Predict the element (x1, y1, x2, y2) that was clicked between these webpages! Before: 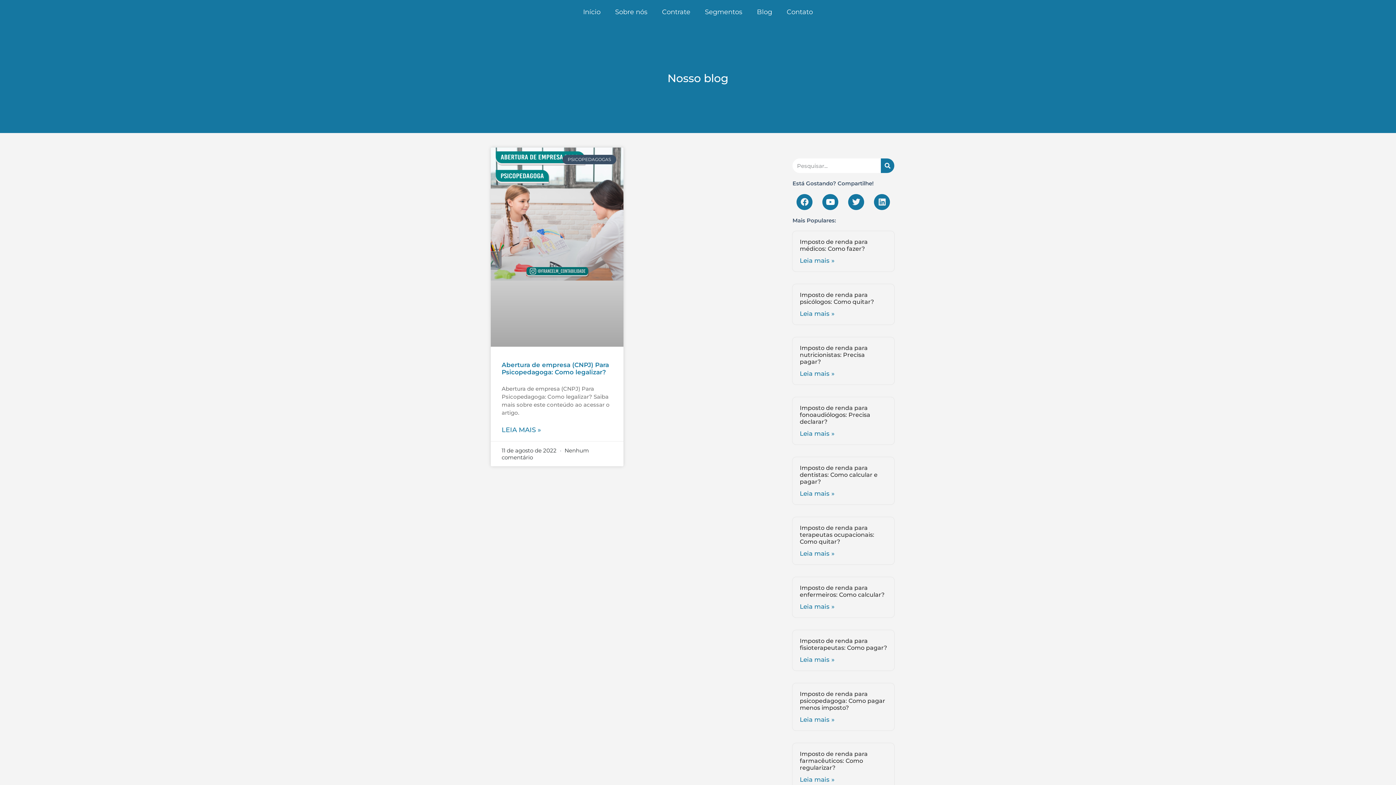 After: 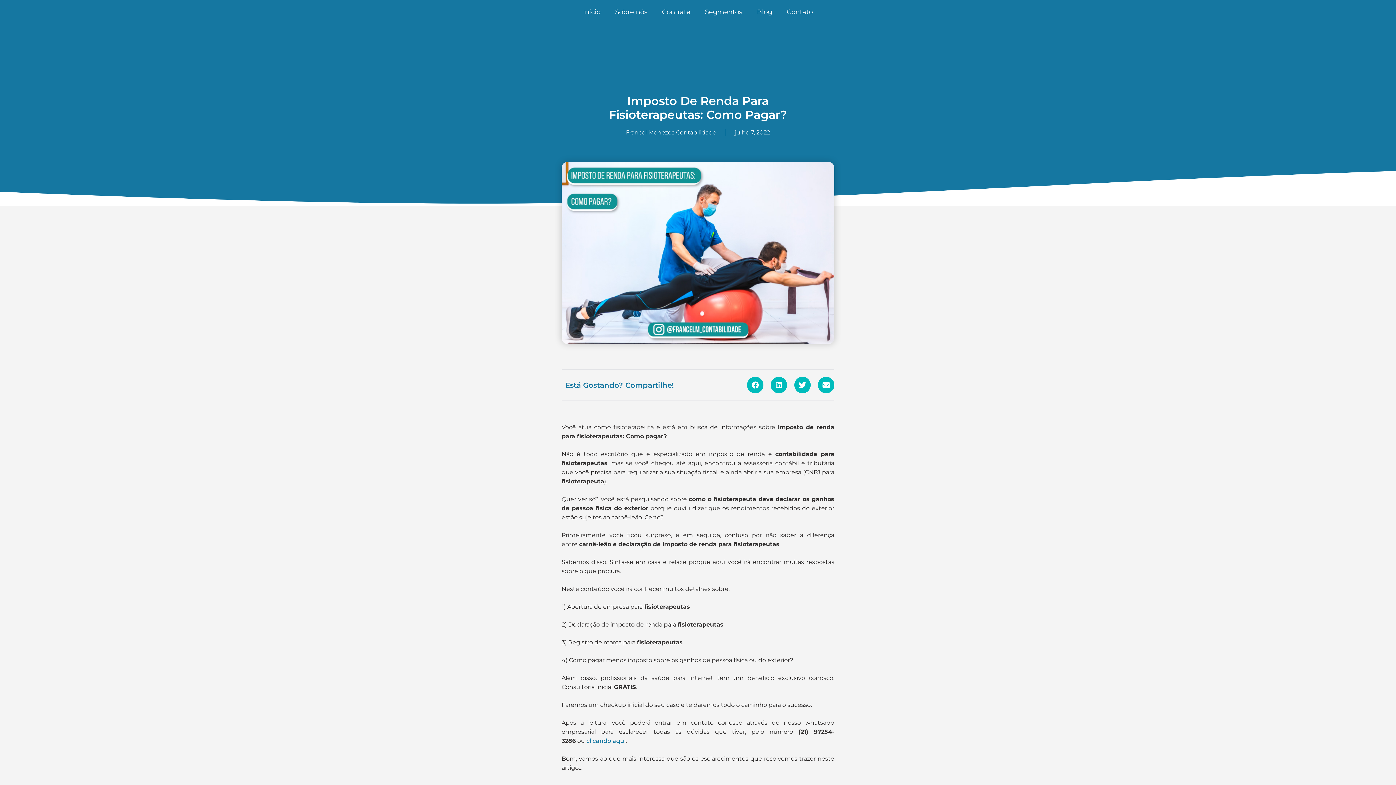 Action: bbox: (799, 637, 887, 651) label: Imposto de renda para fisioterapeutas: Como pagar?